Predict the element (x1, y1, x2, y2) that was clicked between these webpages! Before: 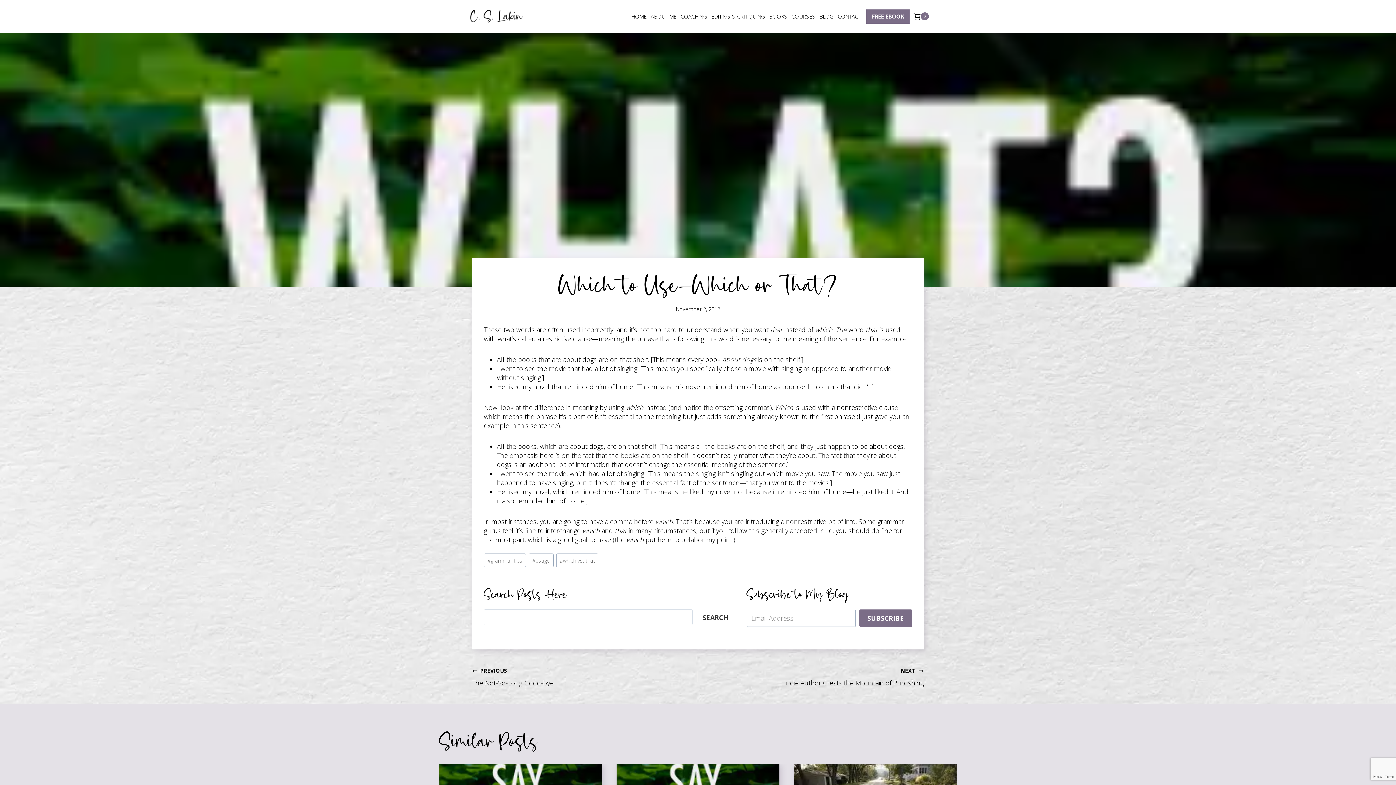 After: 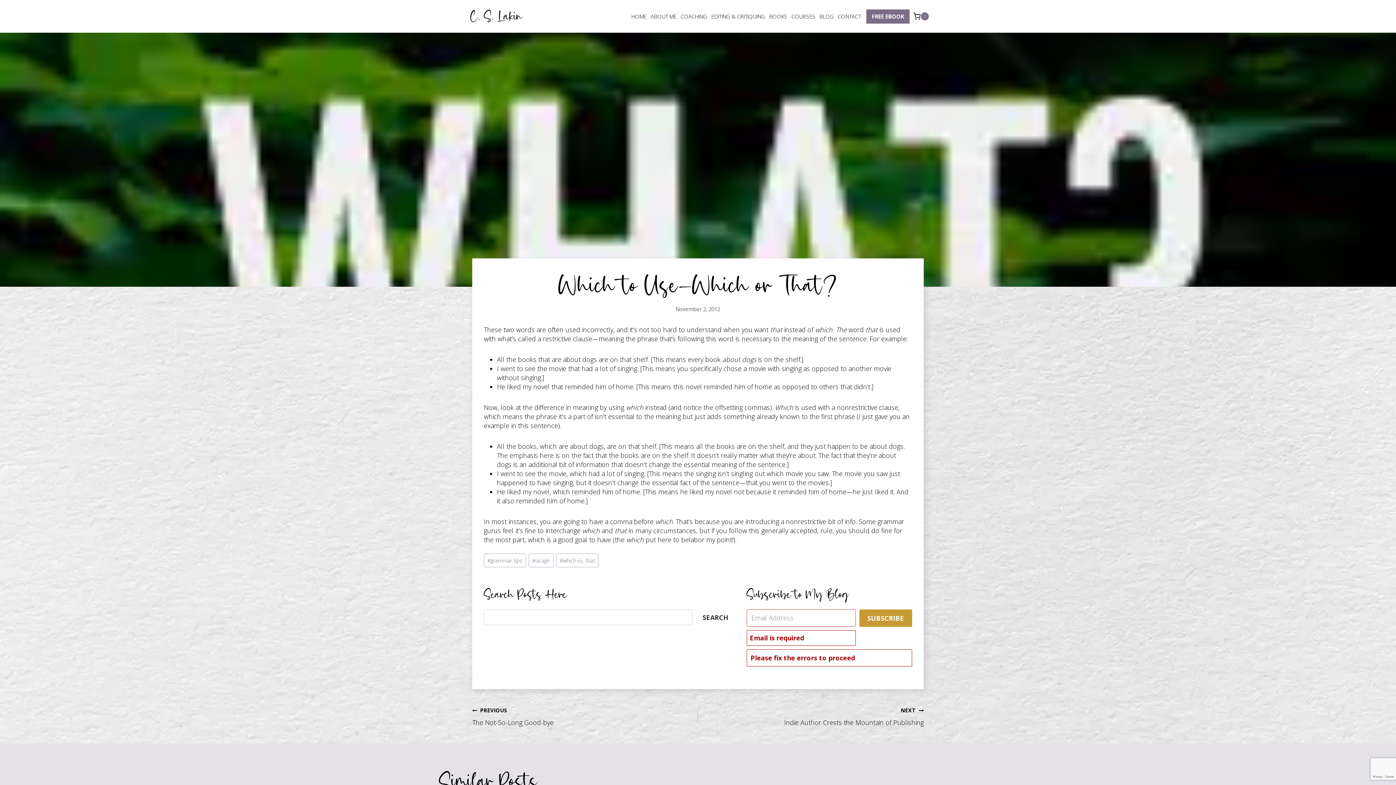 Action: bbox: (859, 609, 912, 627) label: SUBSCRIBE